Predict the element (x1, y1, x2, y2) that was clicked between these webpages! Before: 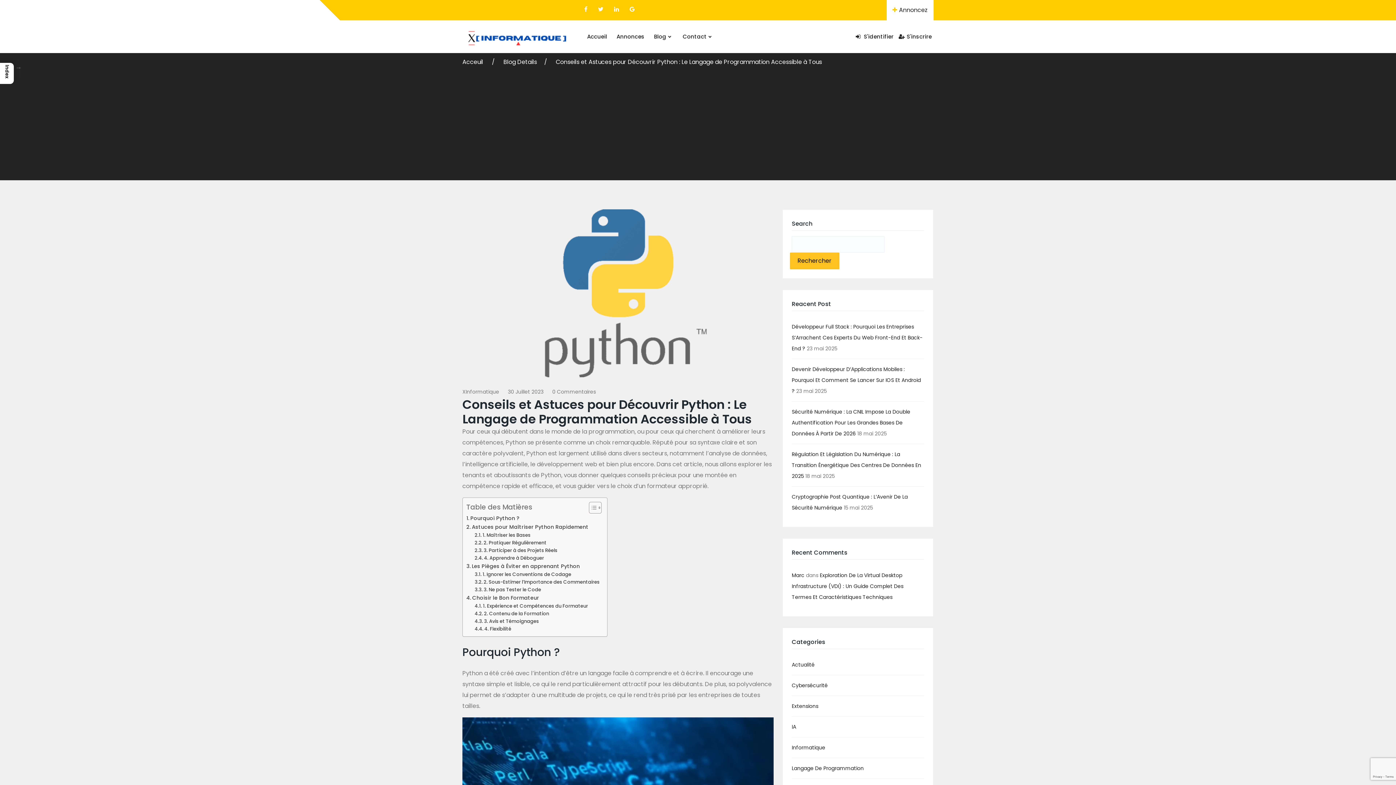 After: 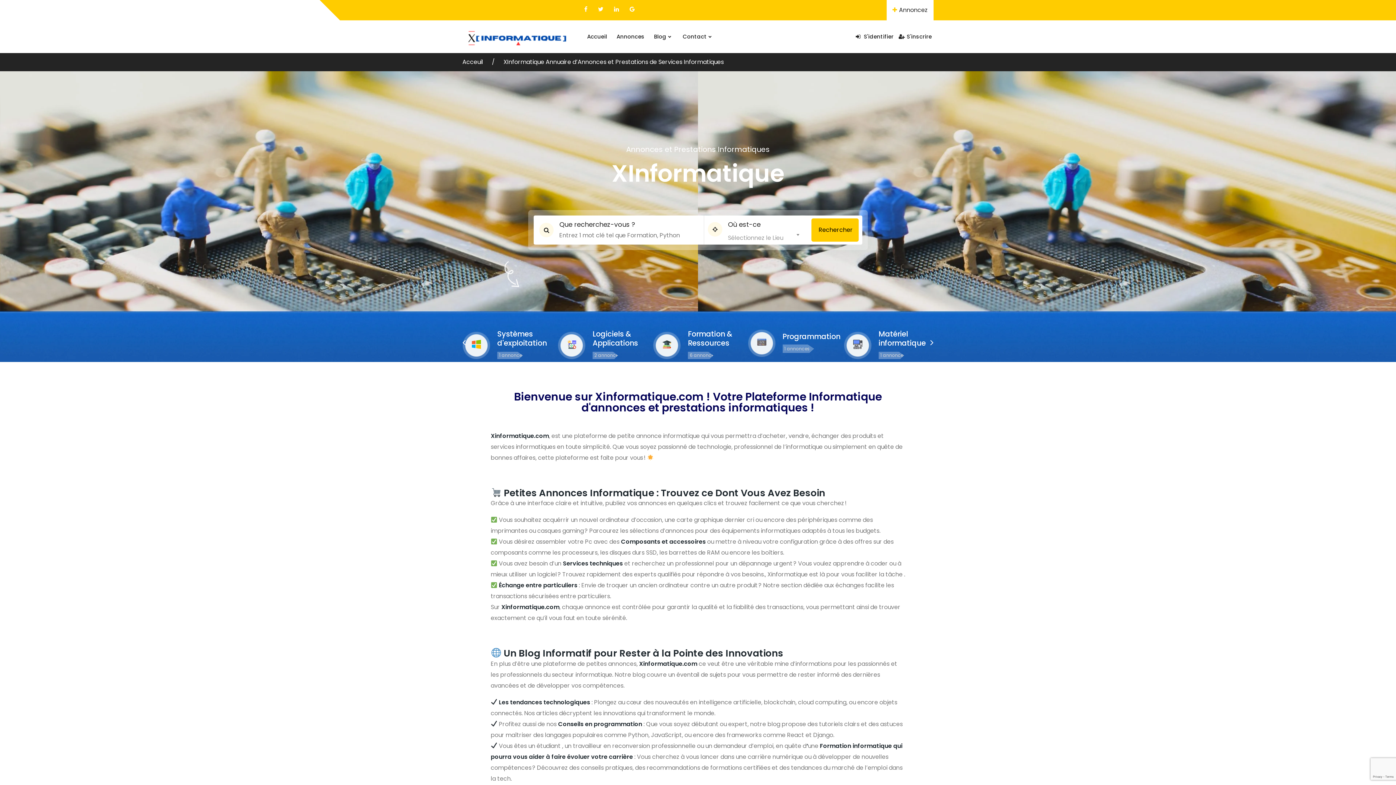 Action: bbox: (462, 24, 571, 33)